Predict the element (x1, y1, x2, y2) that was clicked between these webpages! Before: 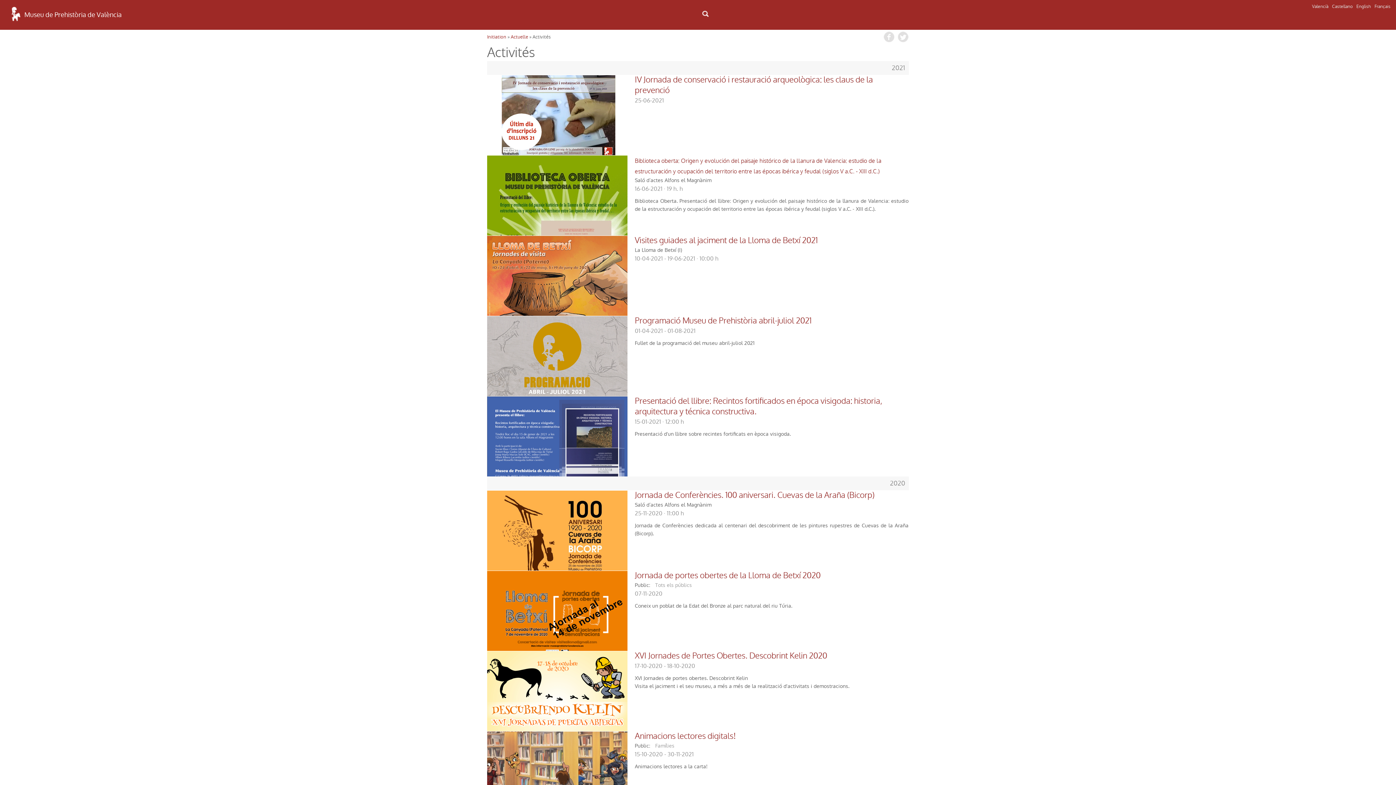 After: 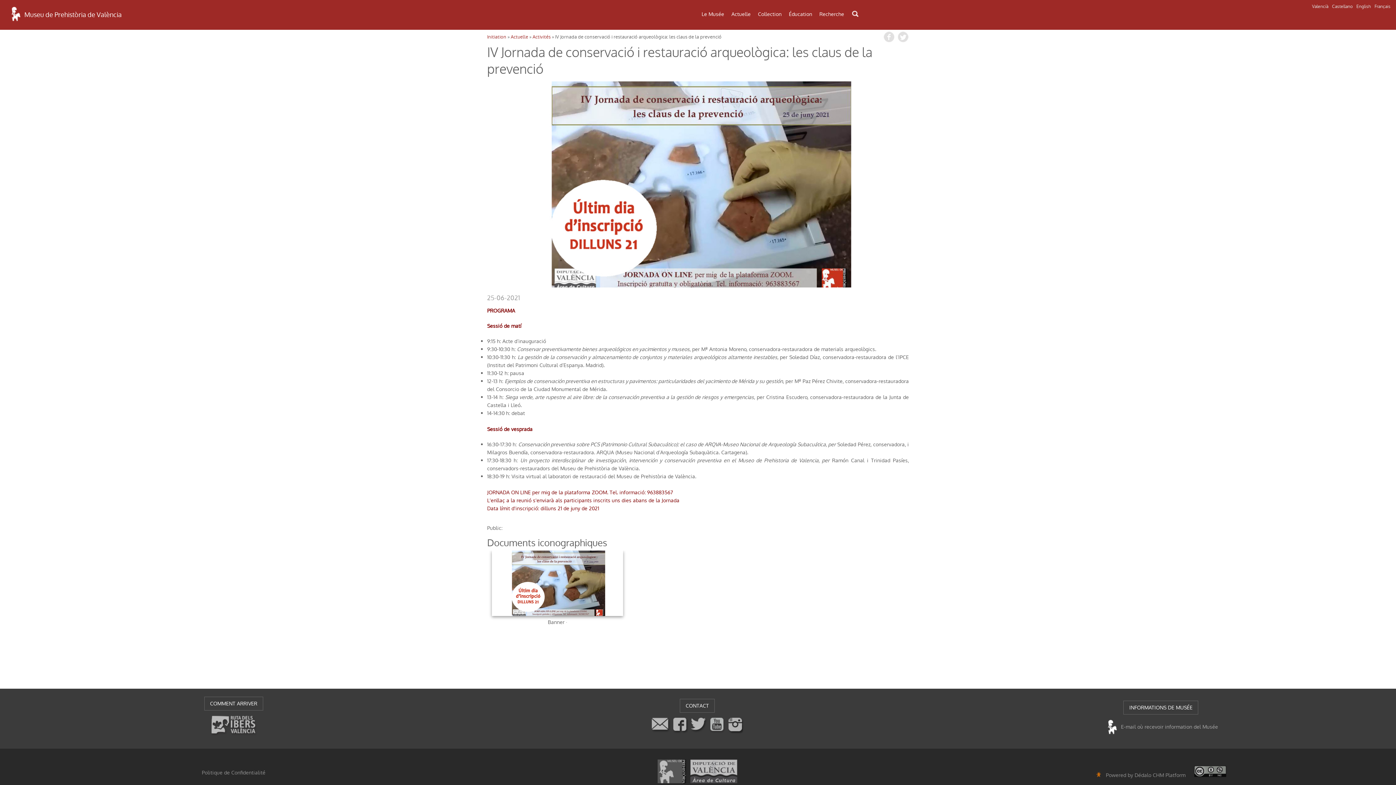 Action: label: IV Jornada de conservació i restauració arqueològica: les claus de la prevenció bbox: (635, 74, 873, 96)